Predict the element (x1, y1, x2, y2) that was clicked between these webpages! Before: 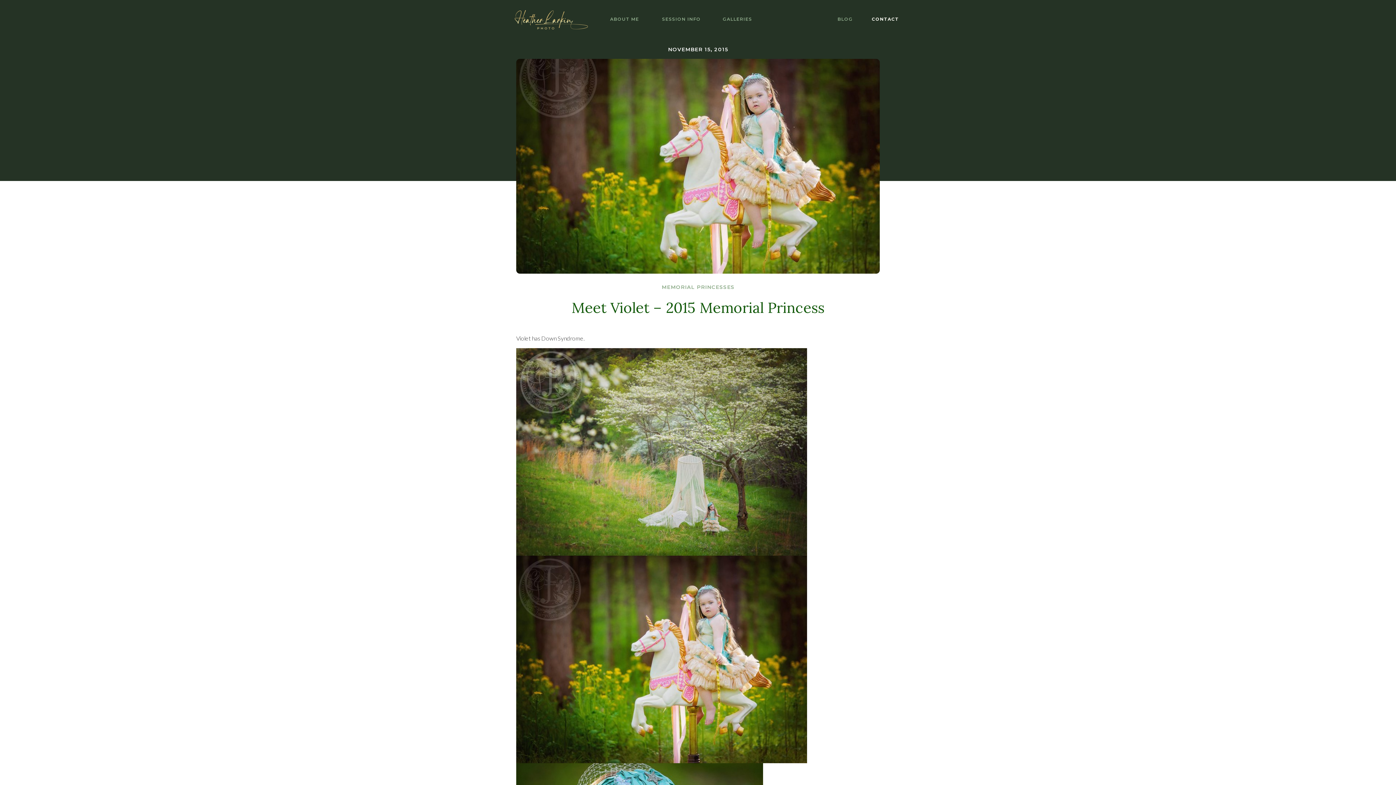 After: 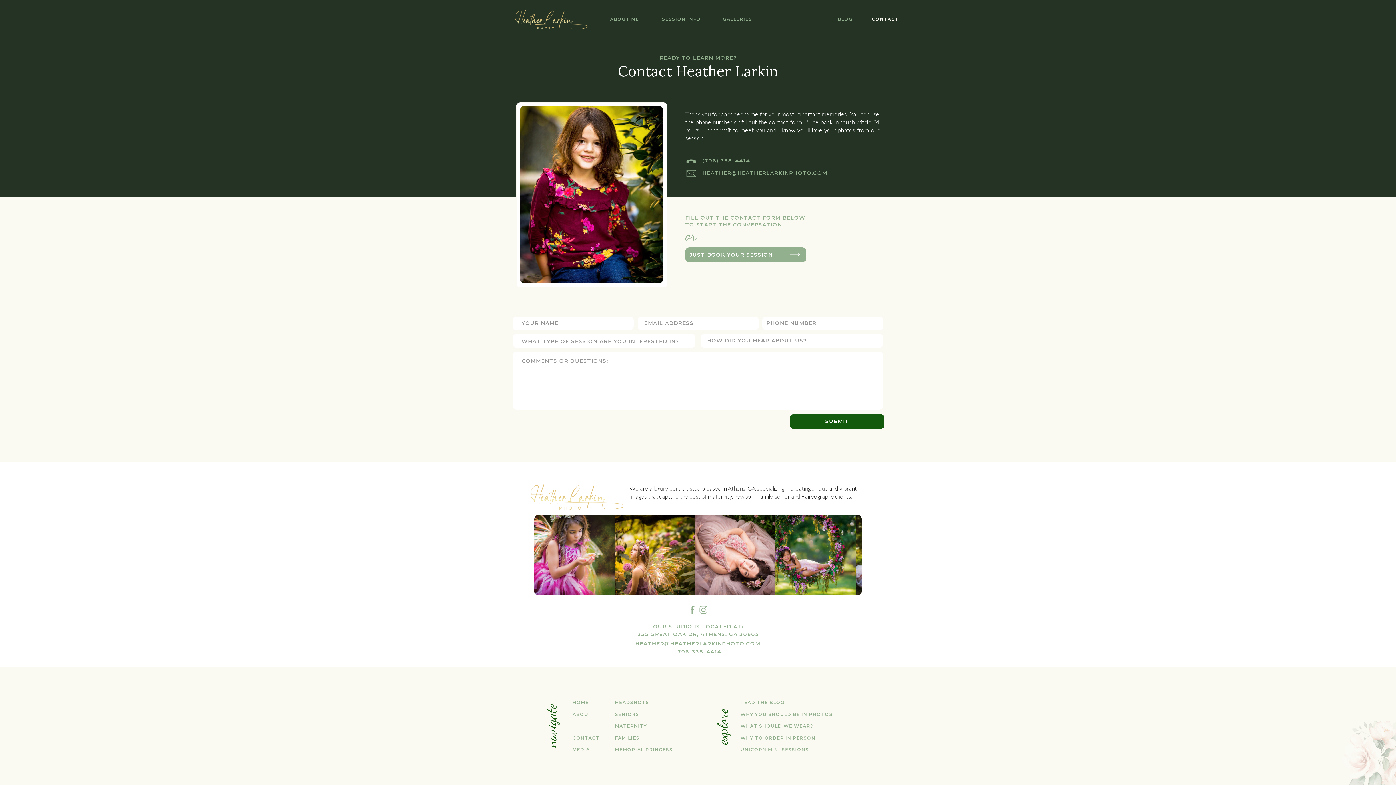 Action: label: CONTACT bbox: (817, 4, 842, 10)